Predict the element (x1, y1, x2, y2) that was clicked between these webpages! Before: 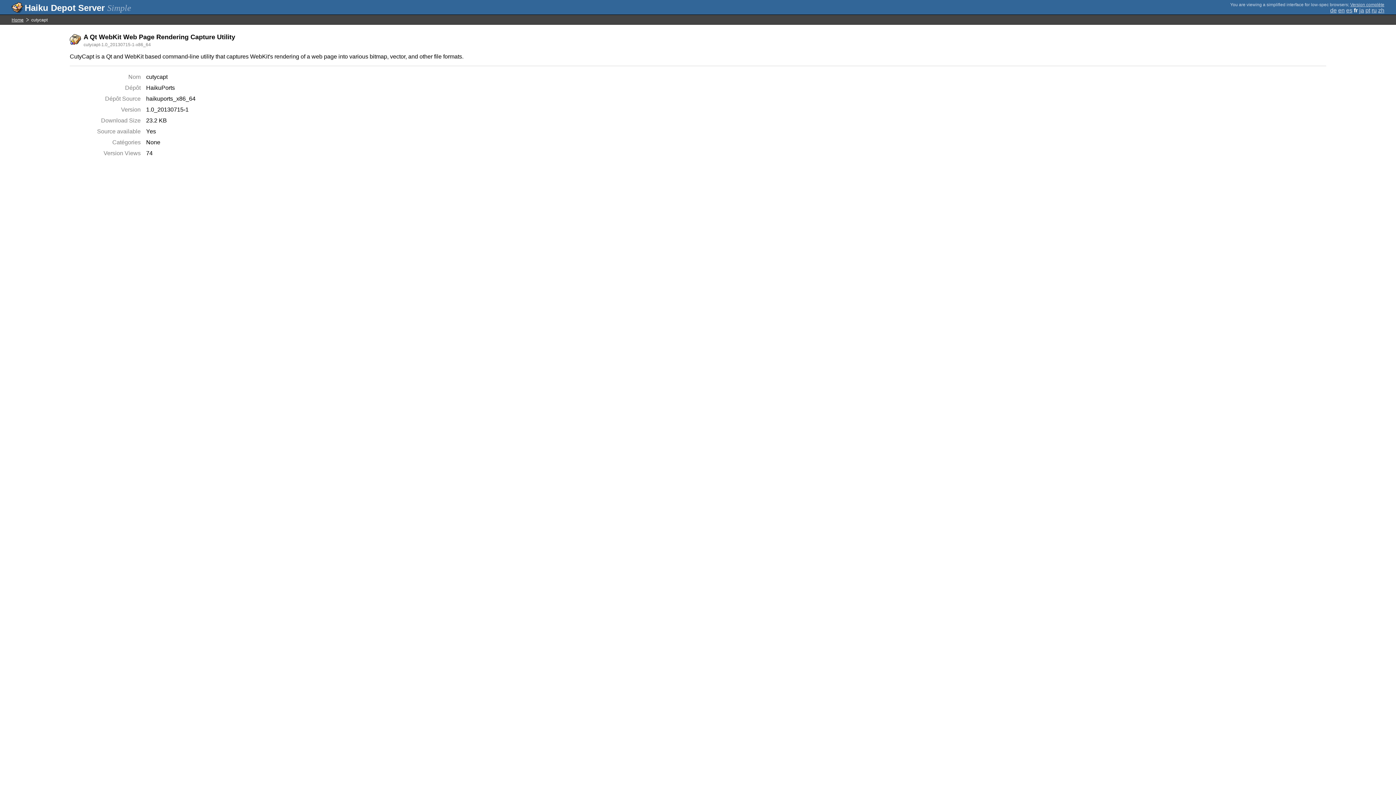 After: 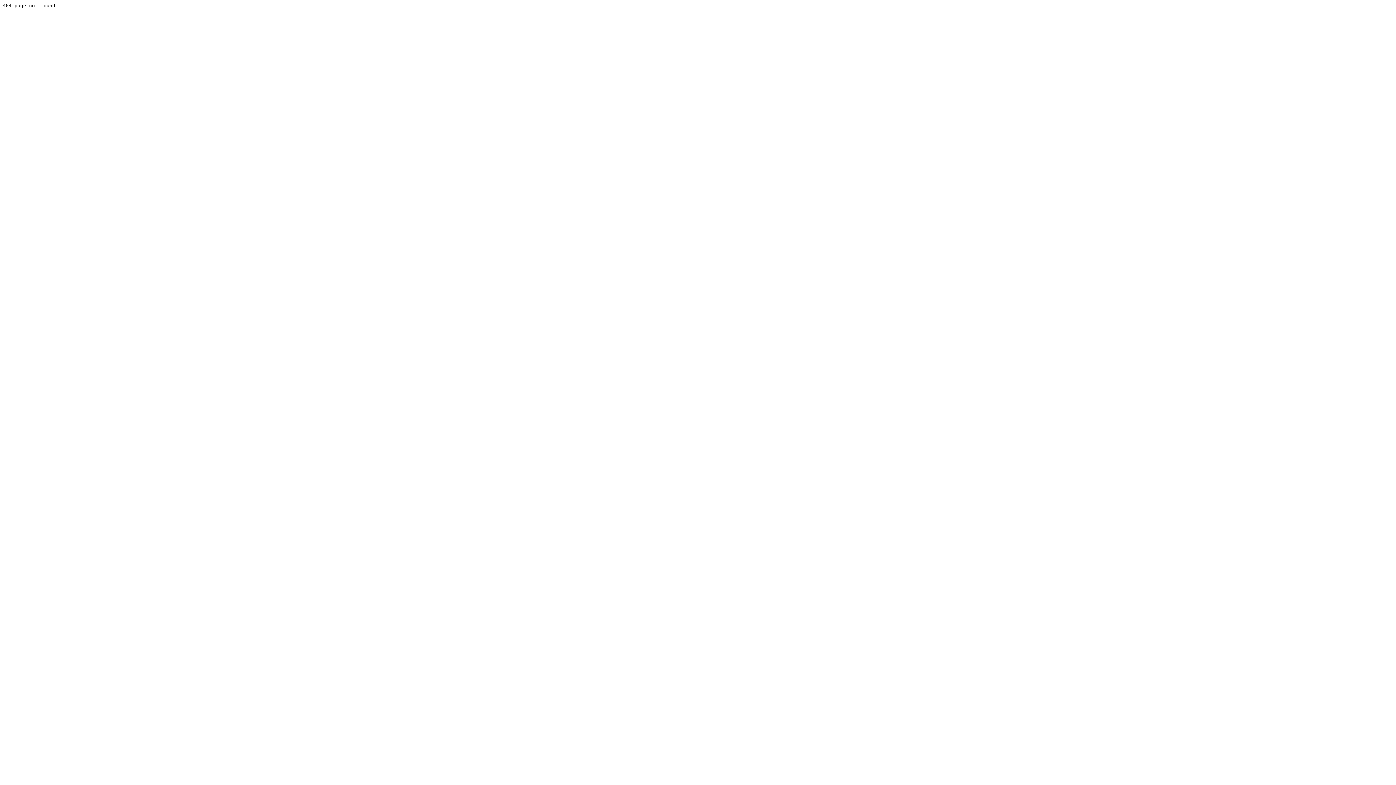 Action: label: Home bbox: (11, 17, 23, 22)